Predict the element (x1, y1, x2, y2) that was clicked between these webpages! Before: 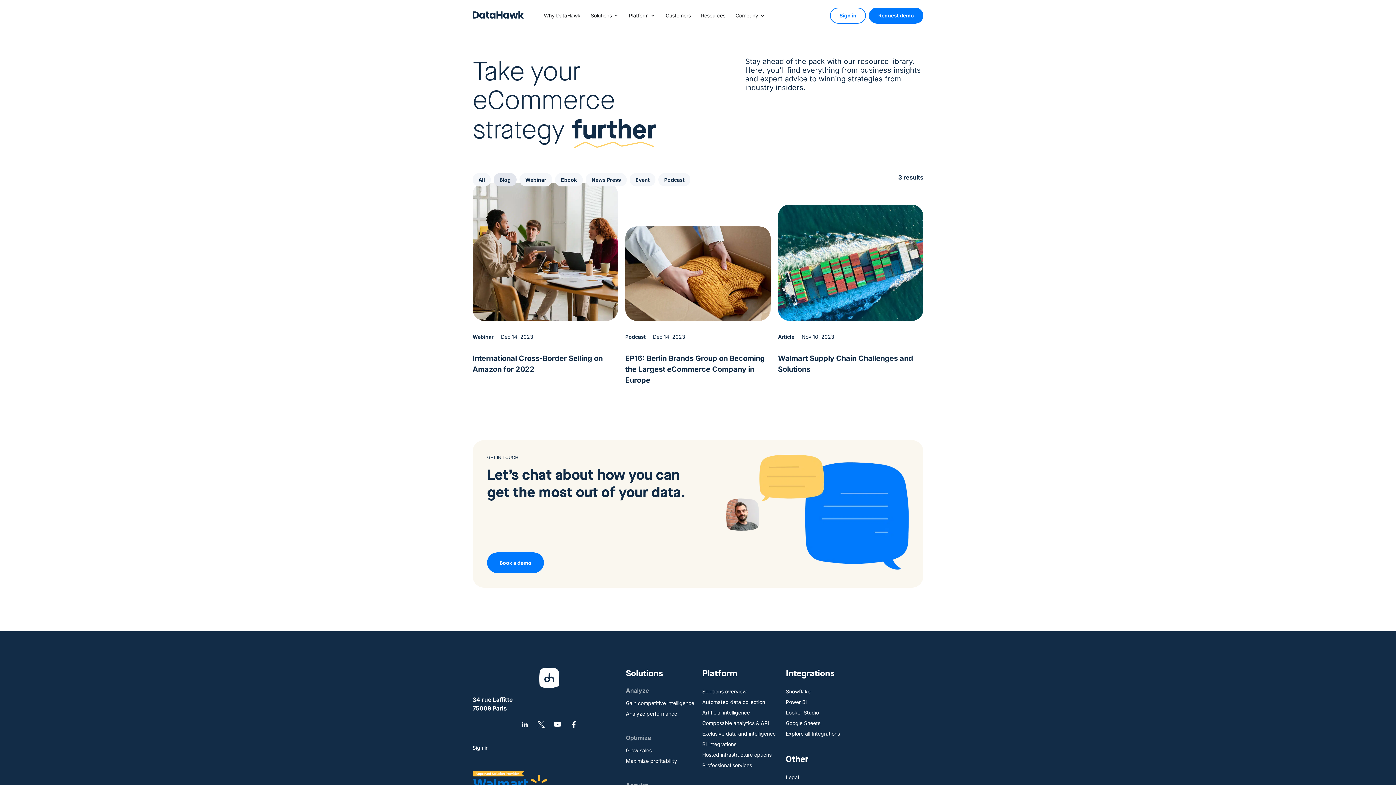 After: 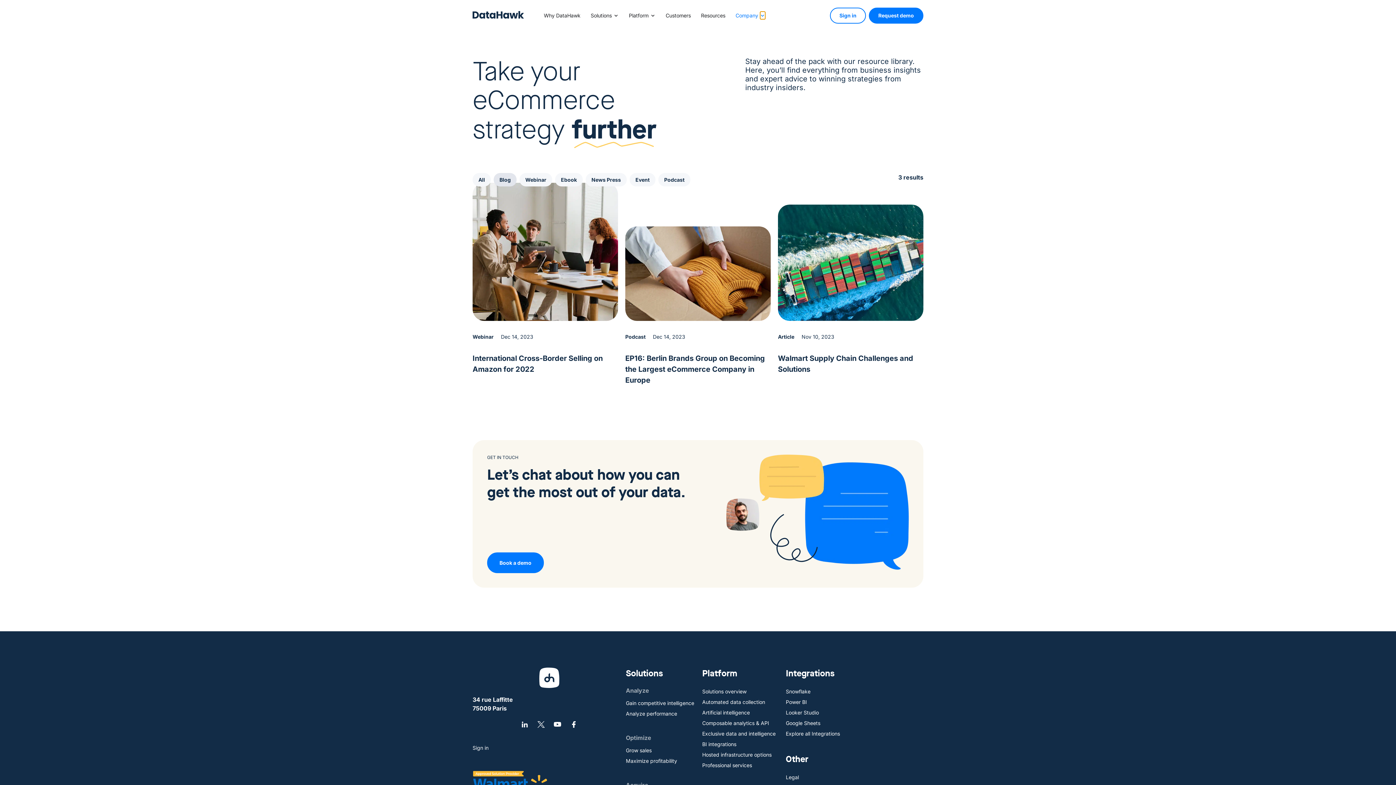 Action: label: Open Company bbox: (760, 11, 765, 19)